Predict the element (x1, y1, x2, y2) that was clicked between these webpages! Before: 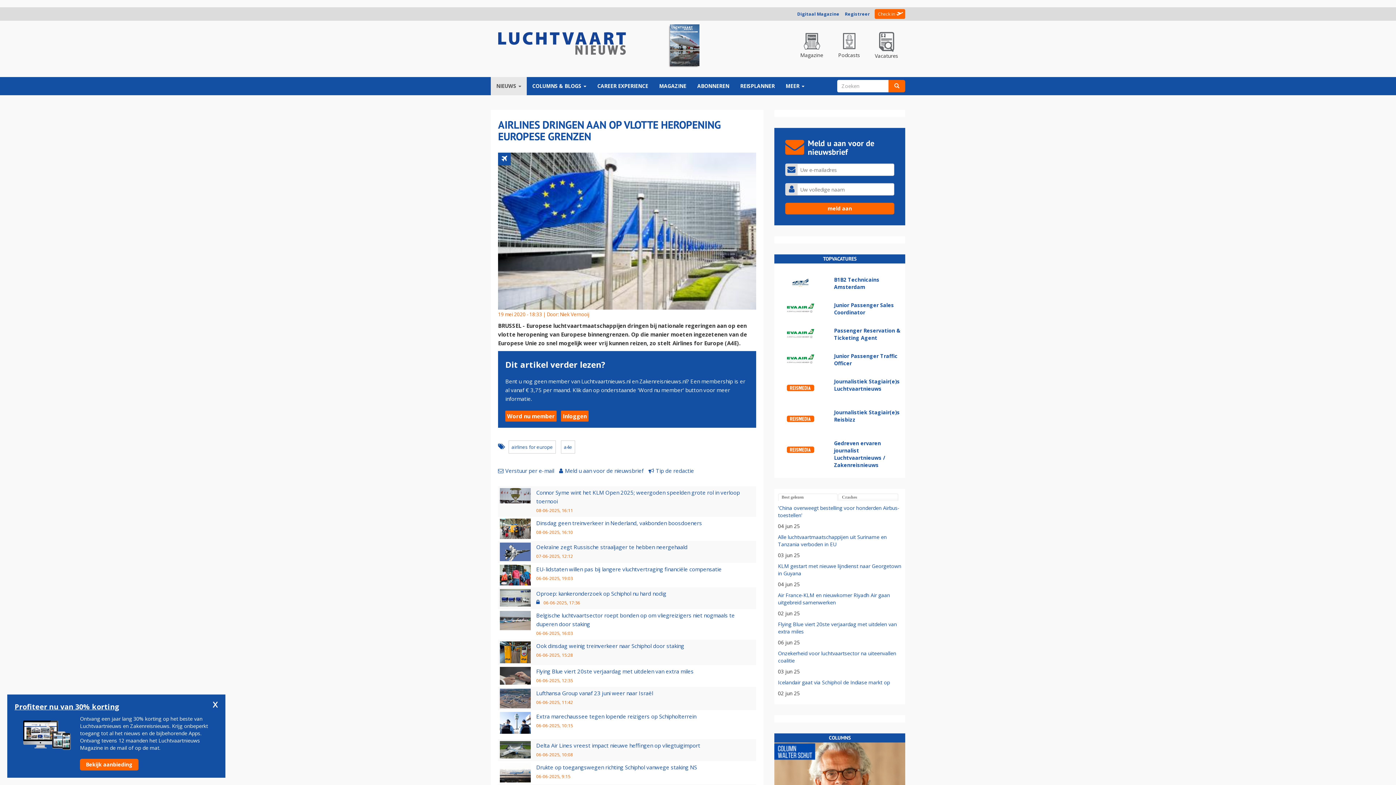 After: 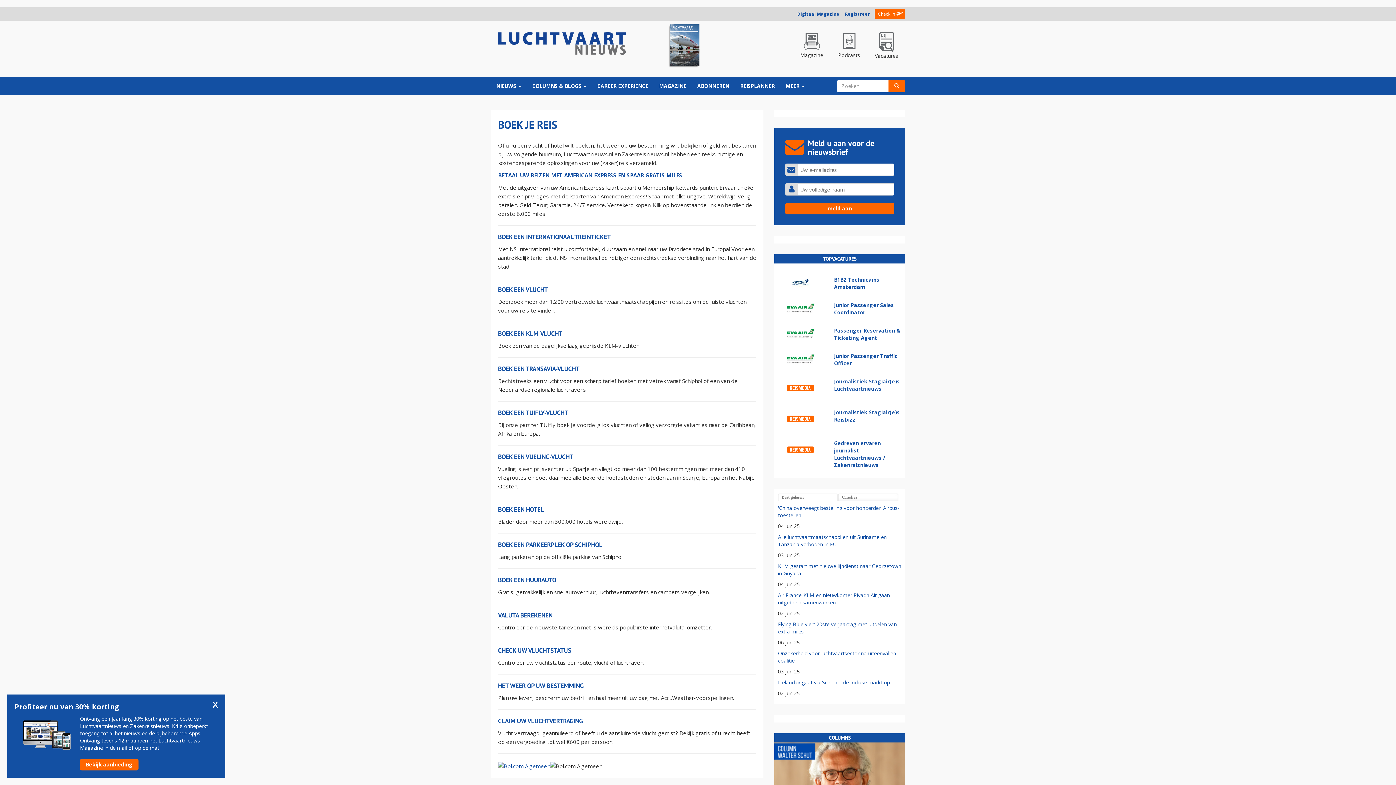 Action: label: REISPLANNER bbox: (734, 77, 780, 95)